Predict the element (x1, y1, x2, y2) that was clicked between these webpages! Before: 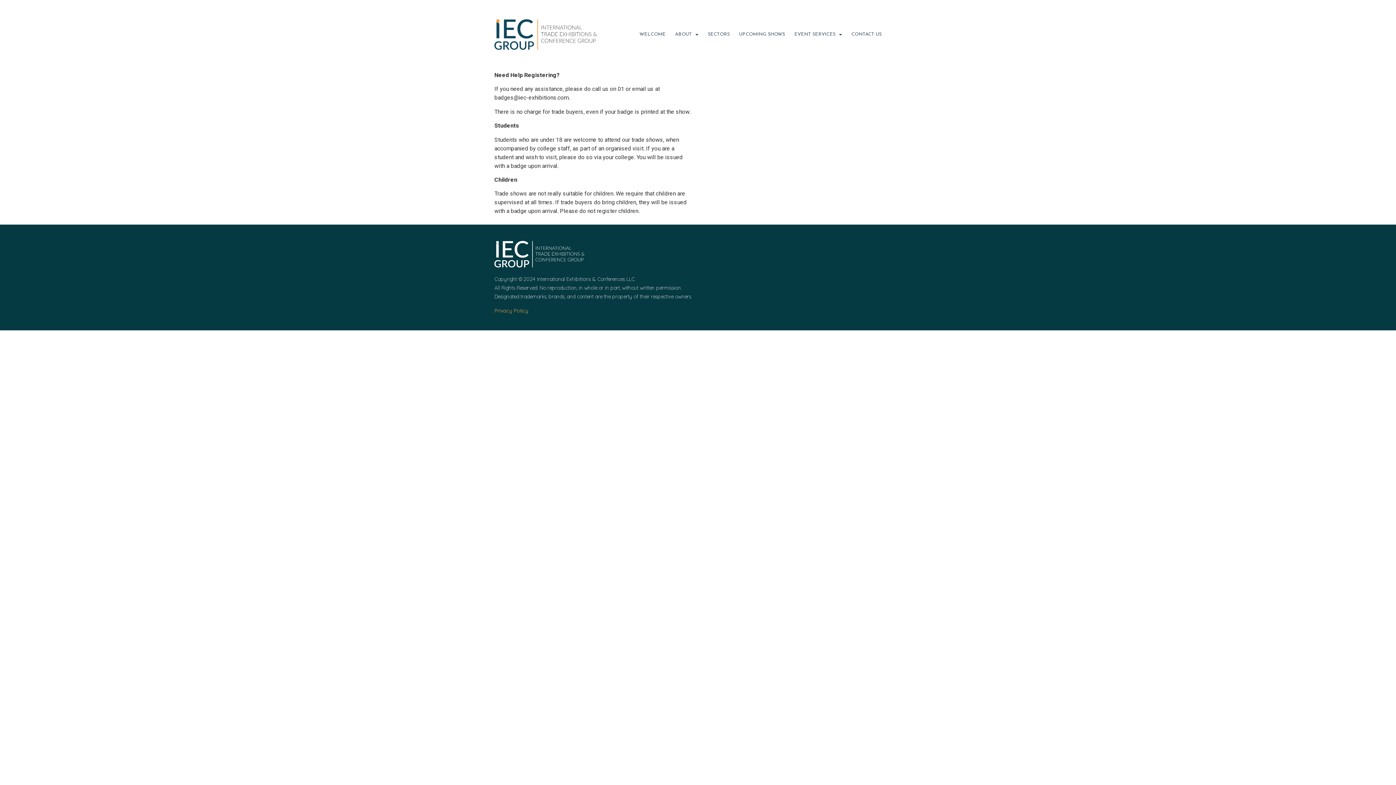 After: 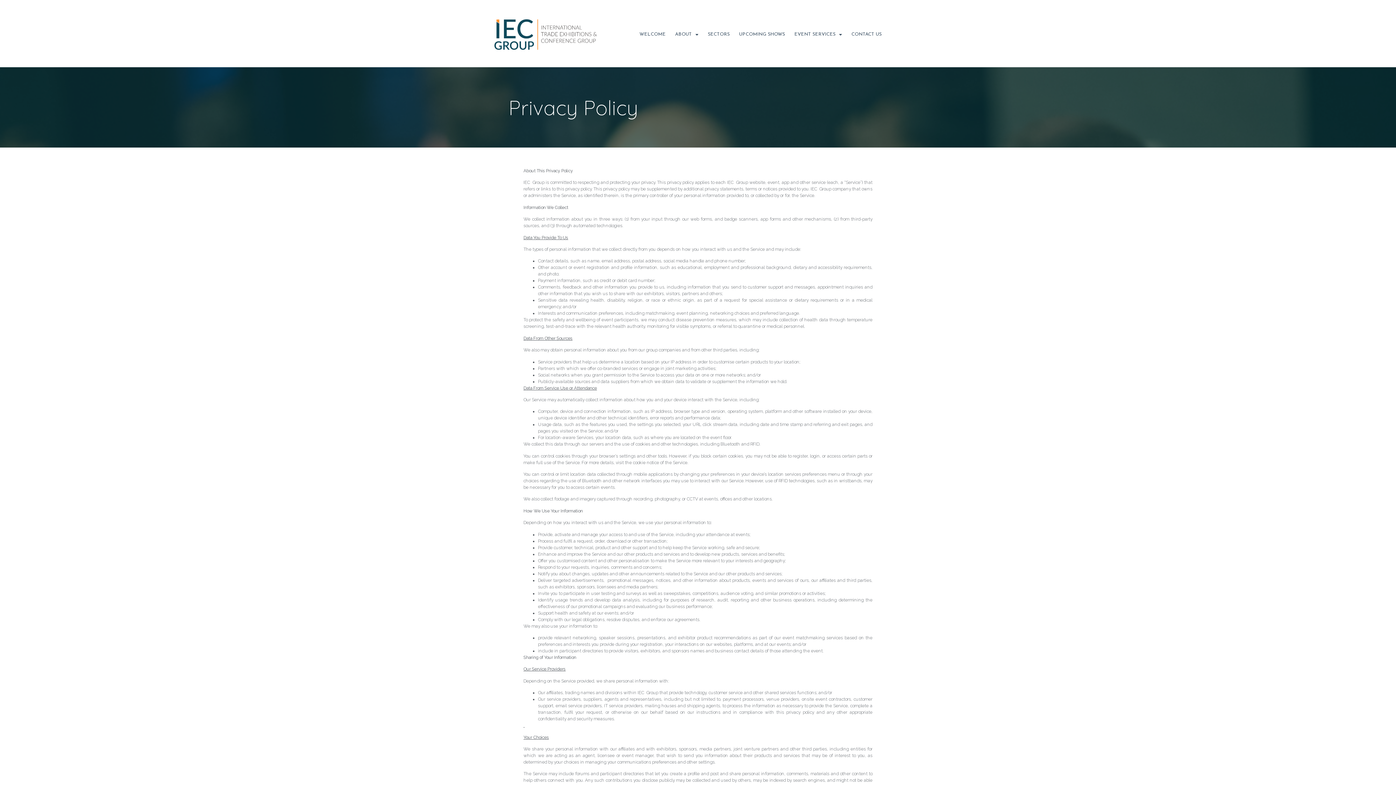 Action: bbox: (494, 307, 528, 314) label: Privacy Policy